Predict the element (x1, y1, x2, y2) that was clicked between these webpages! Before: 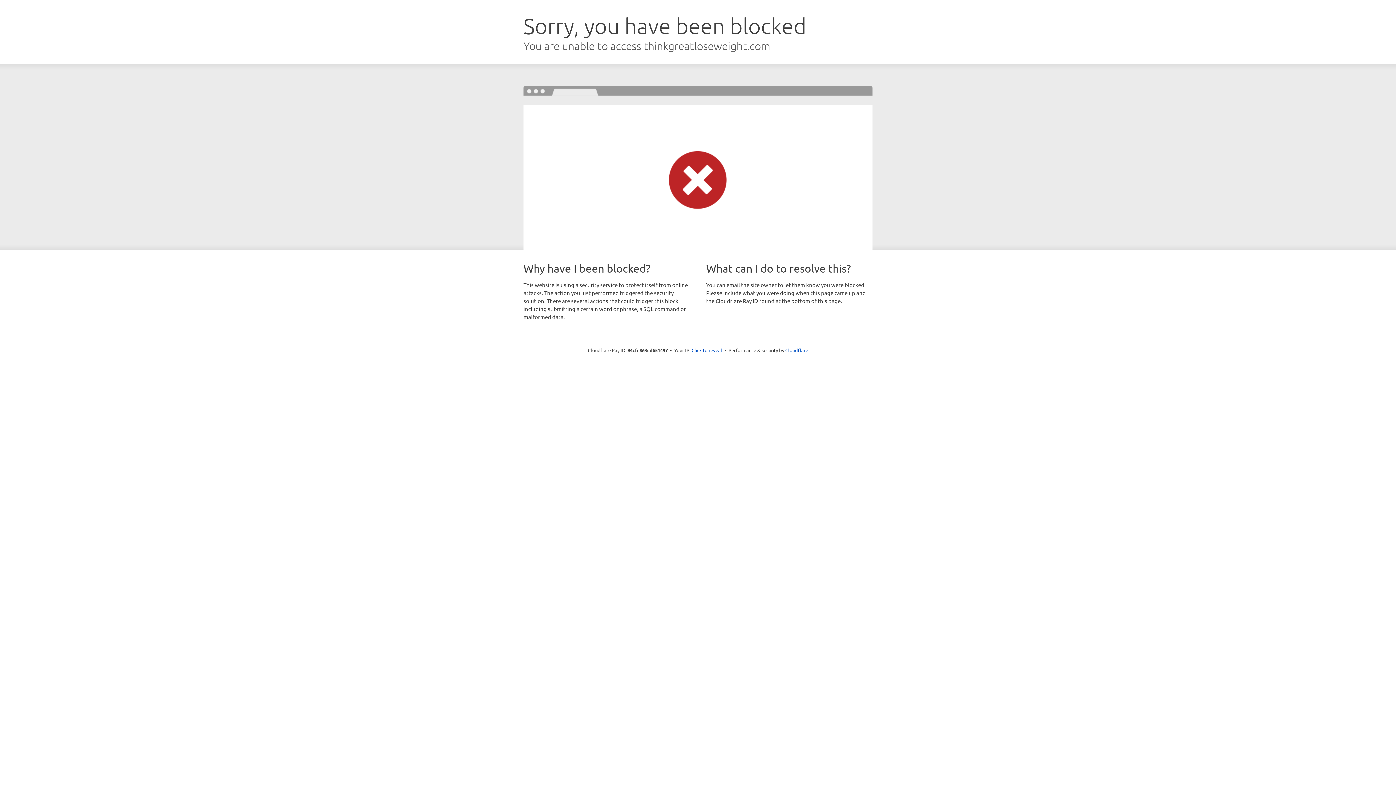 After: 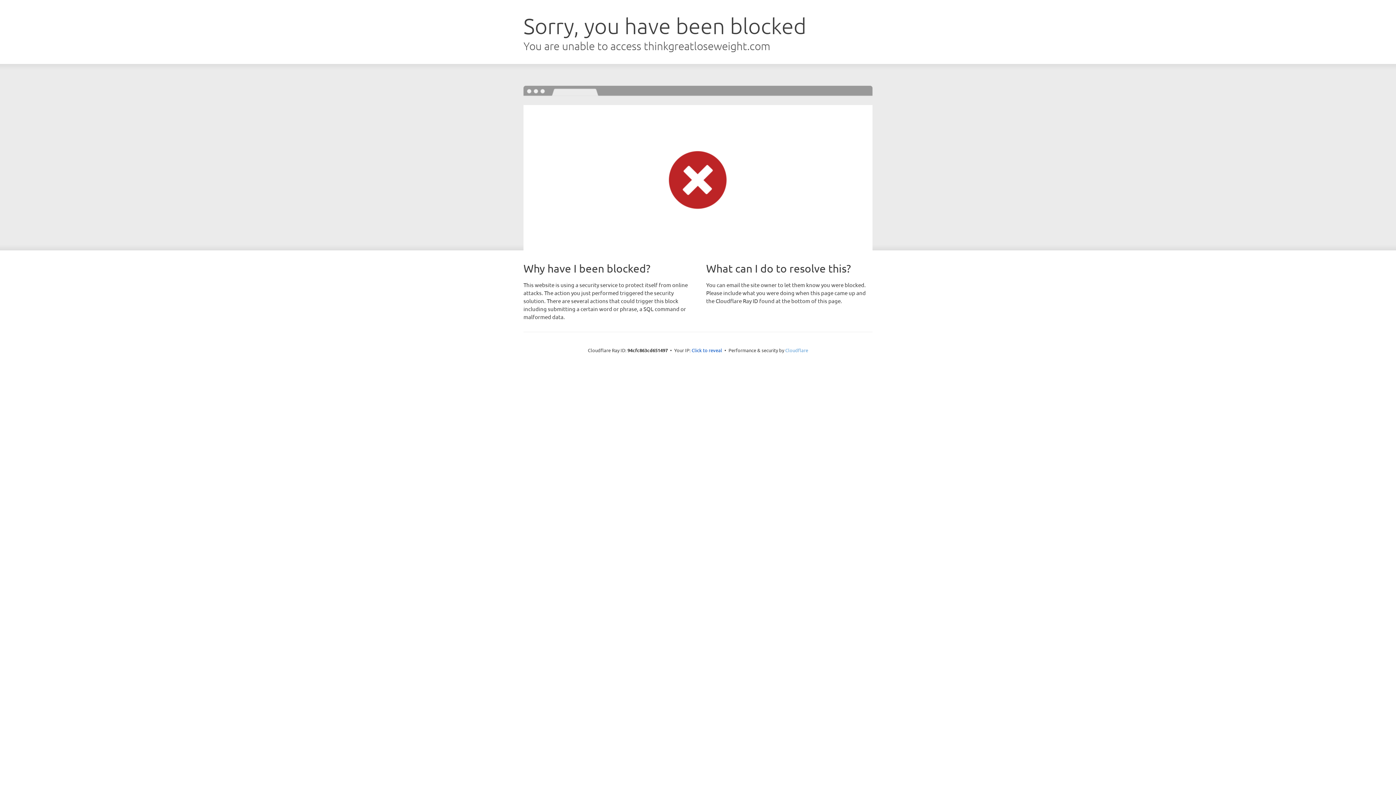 Action: label: Cloudflare bbox: (785, 347, 808, 353)